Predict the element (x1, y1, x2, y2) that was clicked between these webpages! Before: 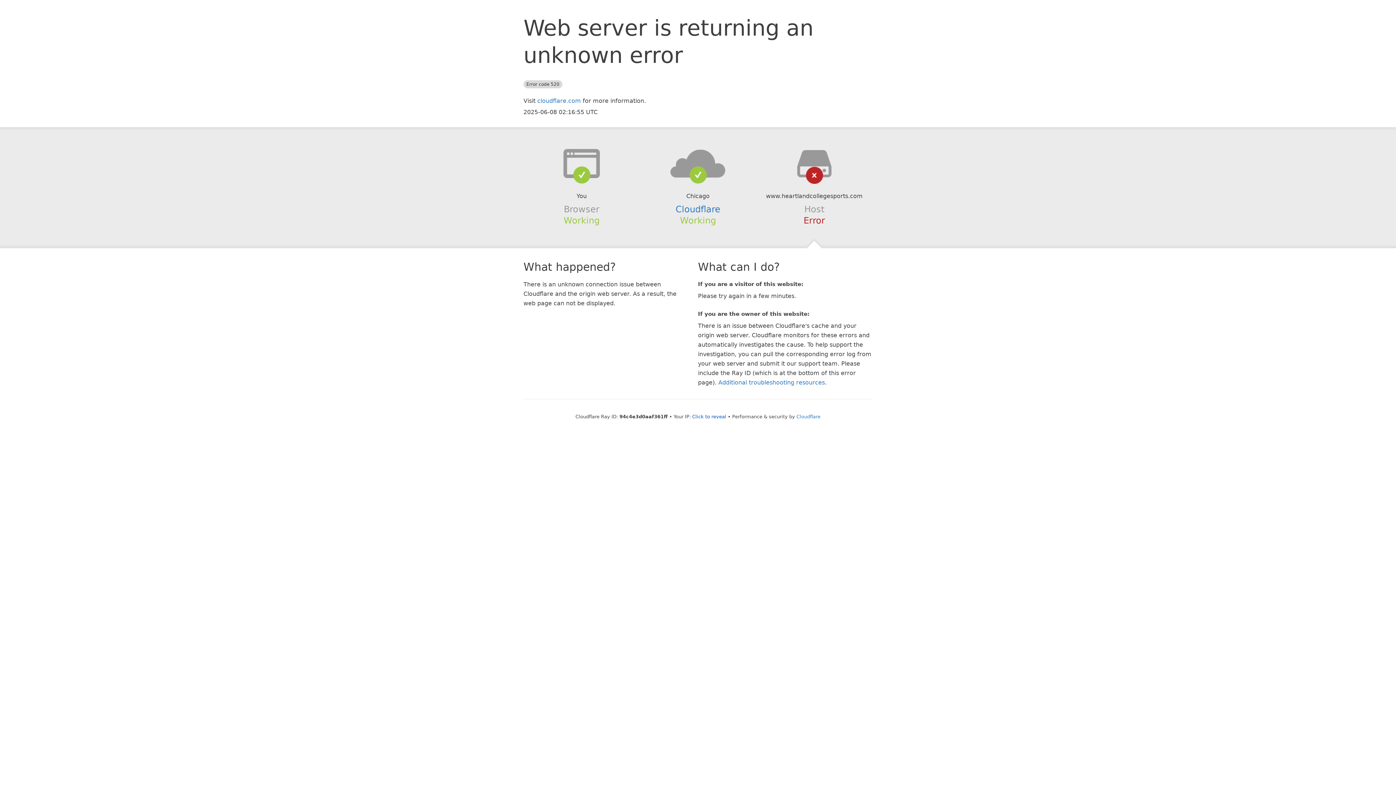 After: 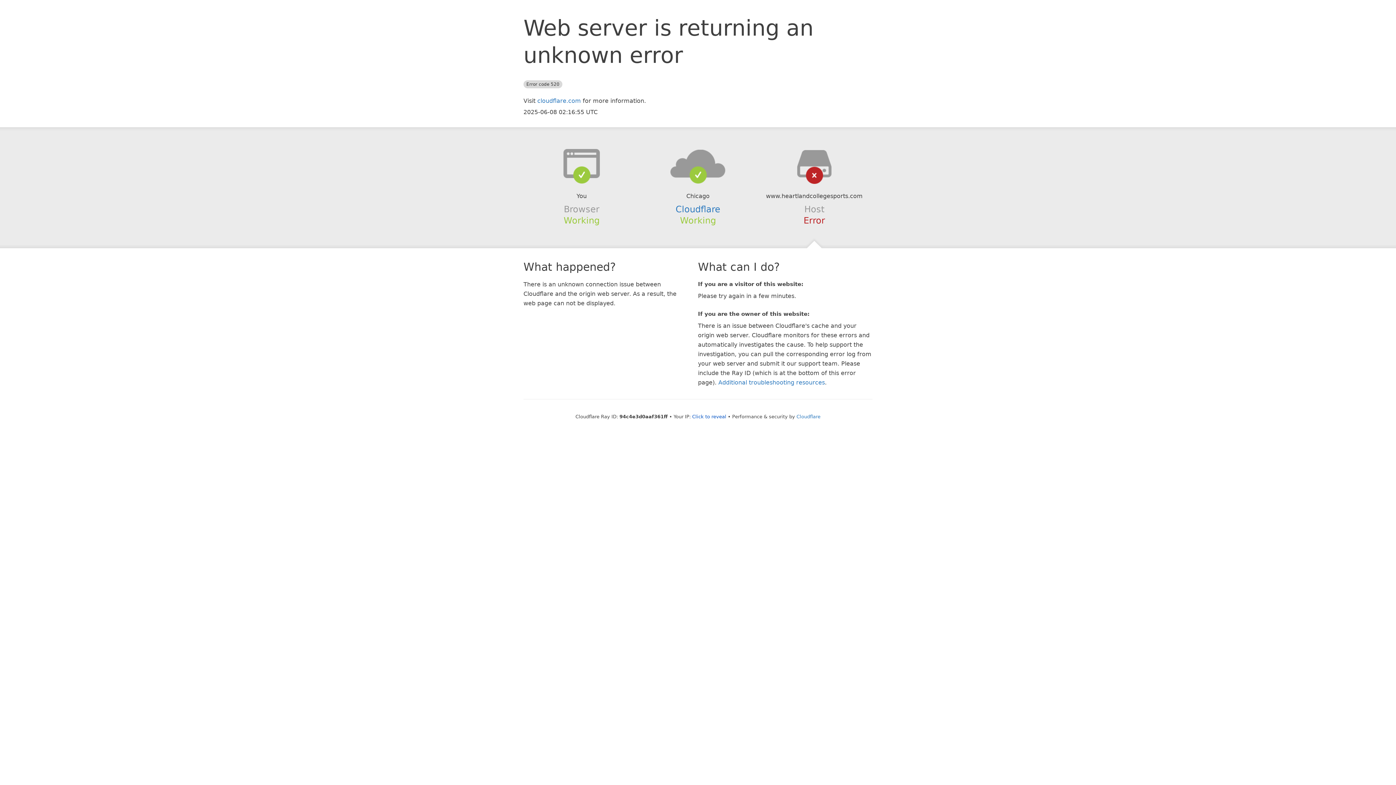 Action: bbox: (639, 148, 756, 178)